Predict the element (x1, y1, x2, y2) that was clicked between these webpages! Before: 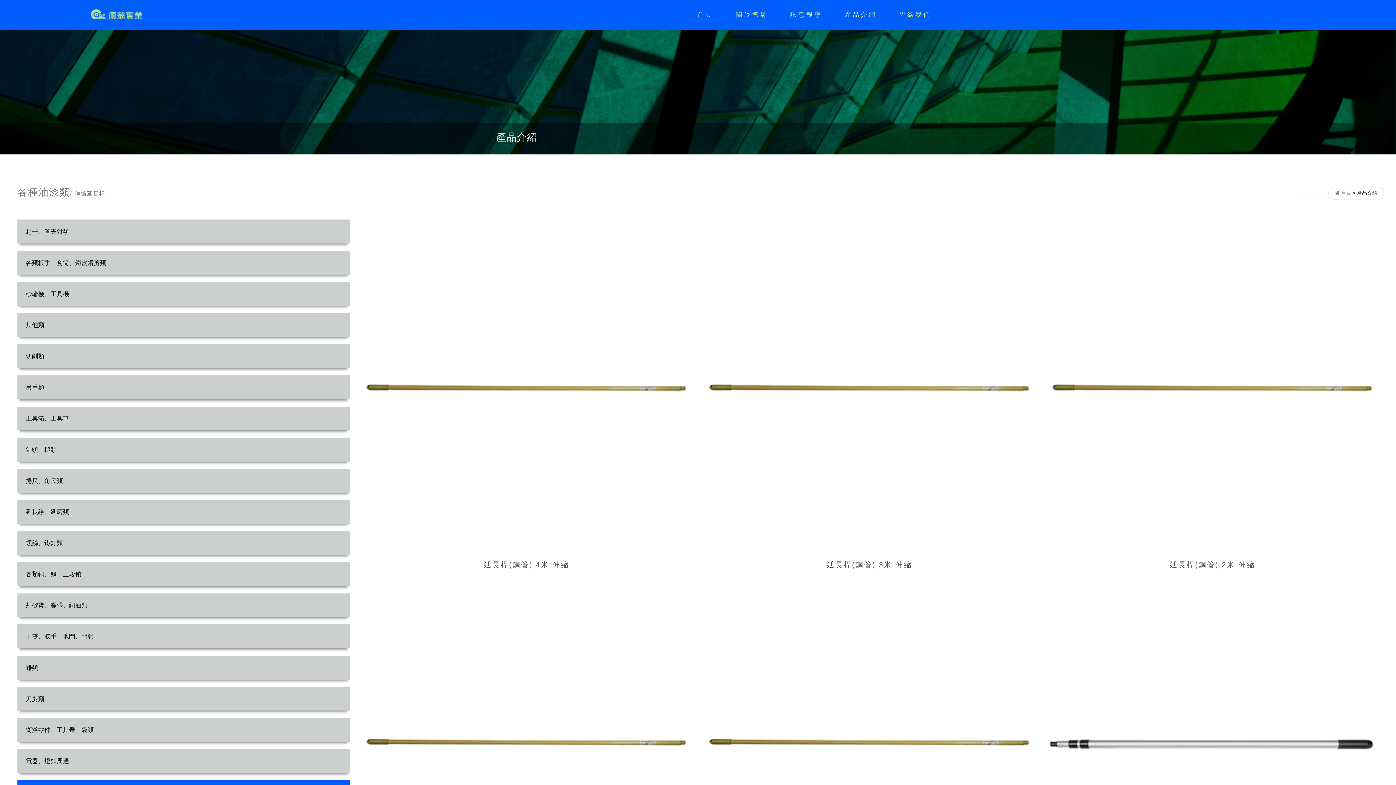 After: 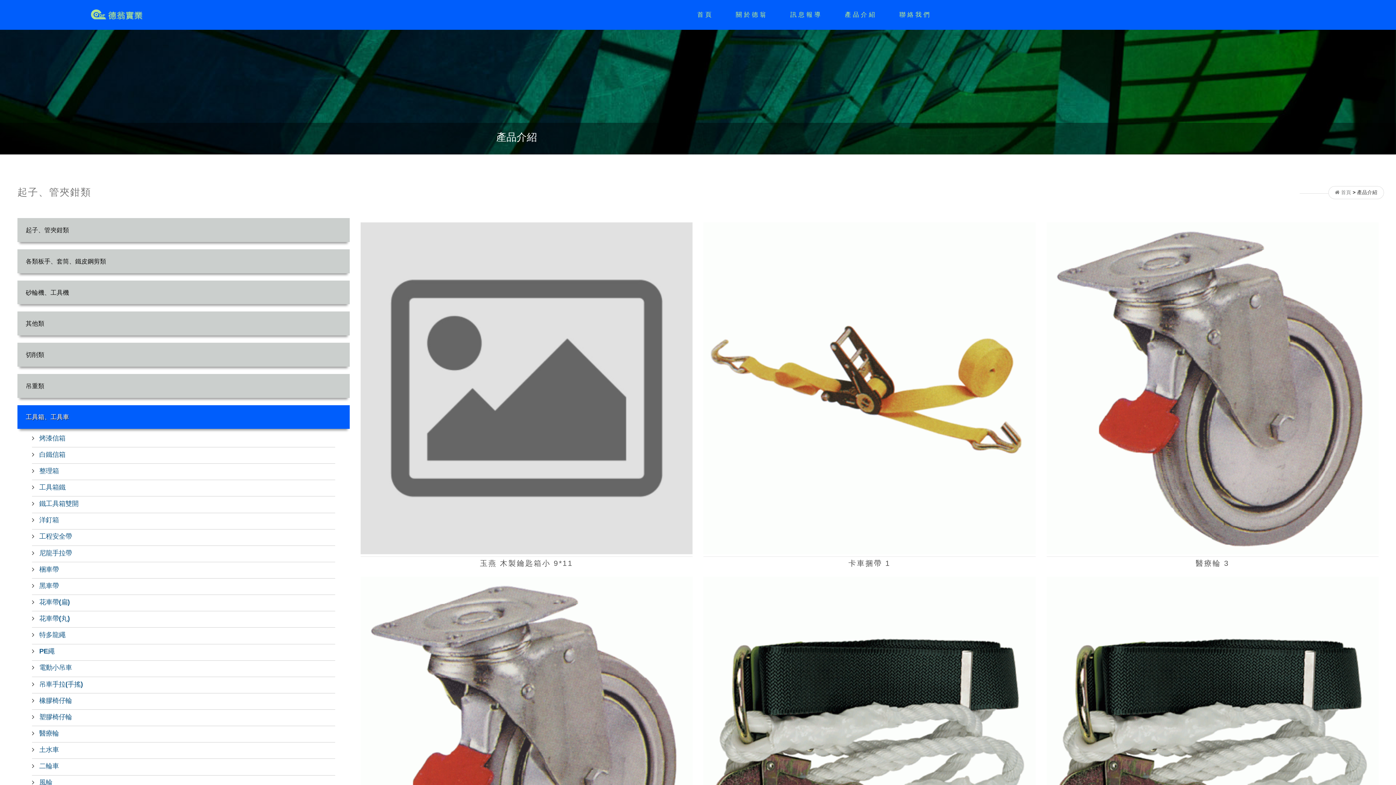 Action: label: 工具箱、工具車 bbox: (17, 406, 349, 430)